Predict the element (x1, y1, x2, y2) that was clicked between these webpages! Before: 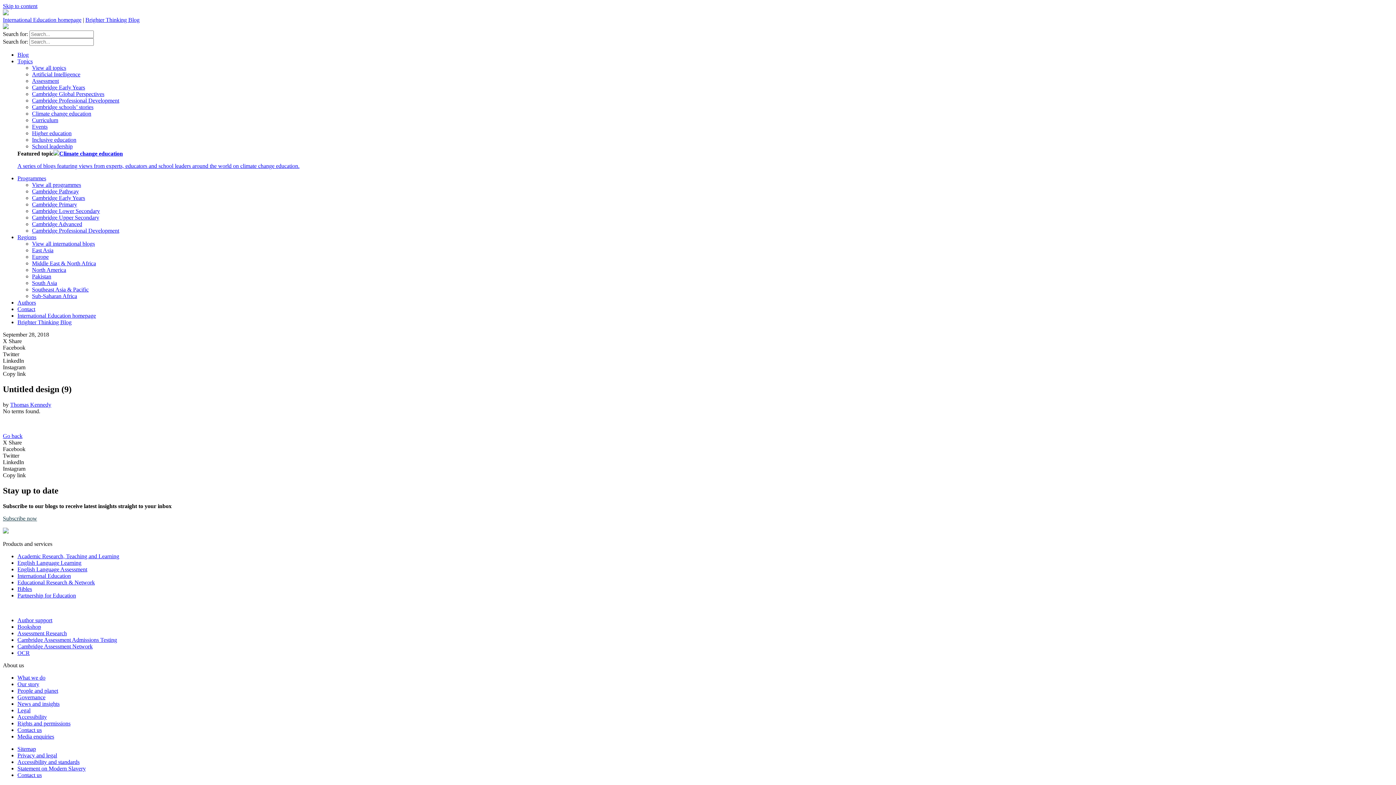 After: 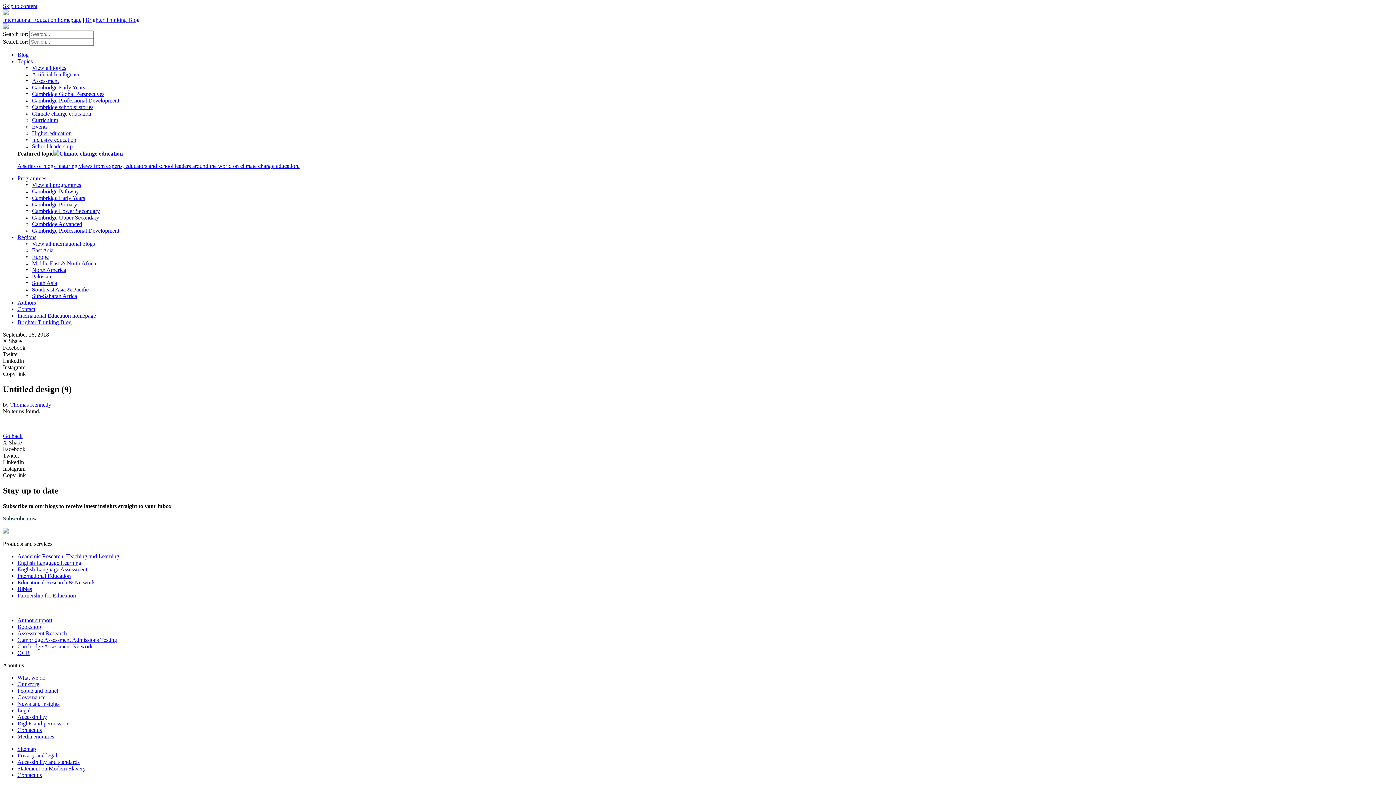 Action: bbox: (2, 459, 24, 465) label: LinkedIn